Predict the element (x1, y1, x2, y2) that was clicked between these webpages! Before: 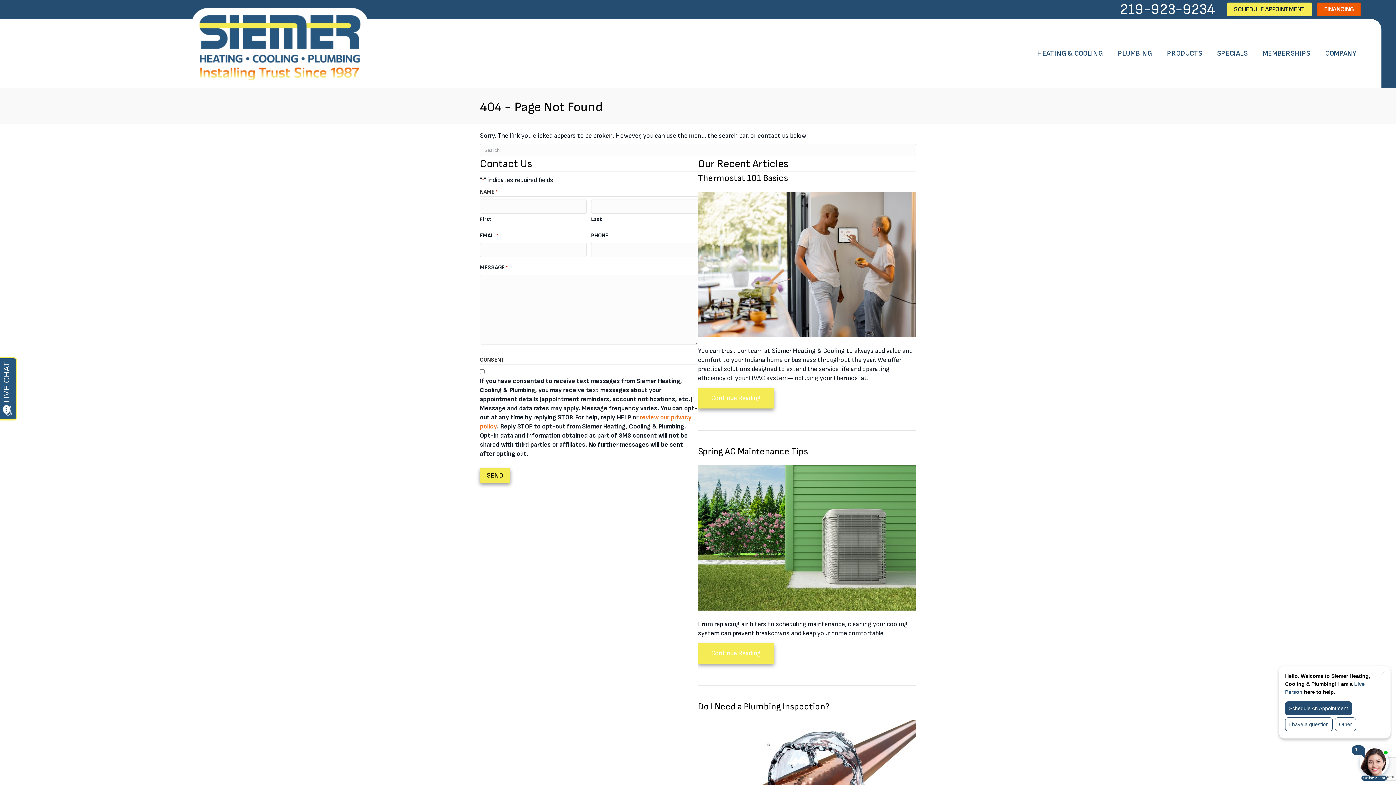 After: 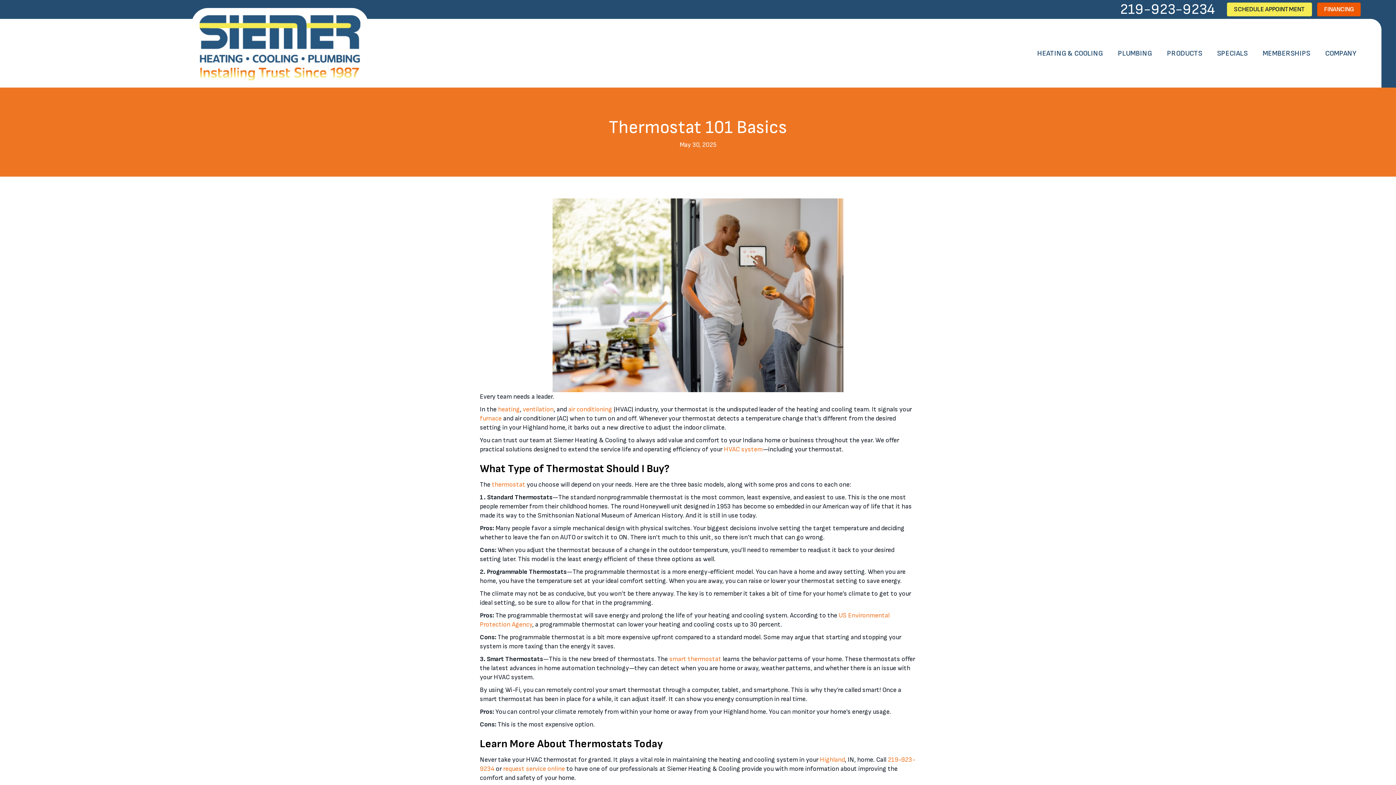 Action: bbox: (698, 388, 774, 408) label: Continue Reading